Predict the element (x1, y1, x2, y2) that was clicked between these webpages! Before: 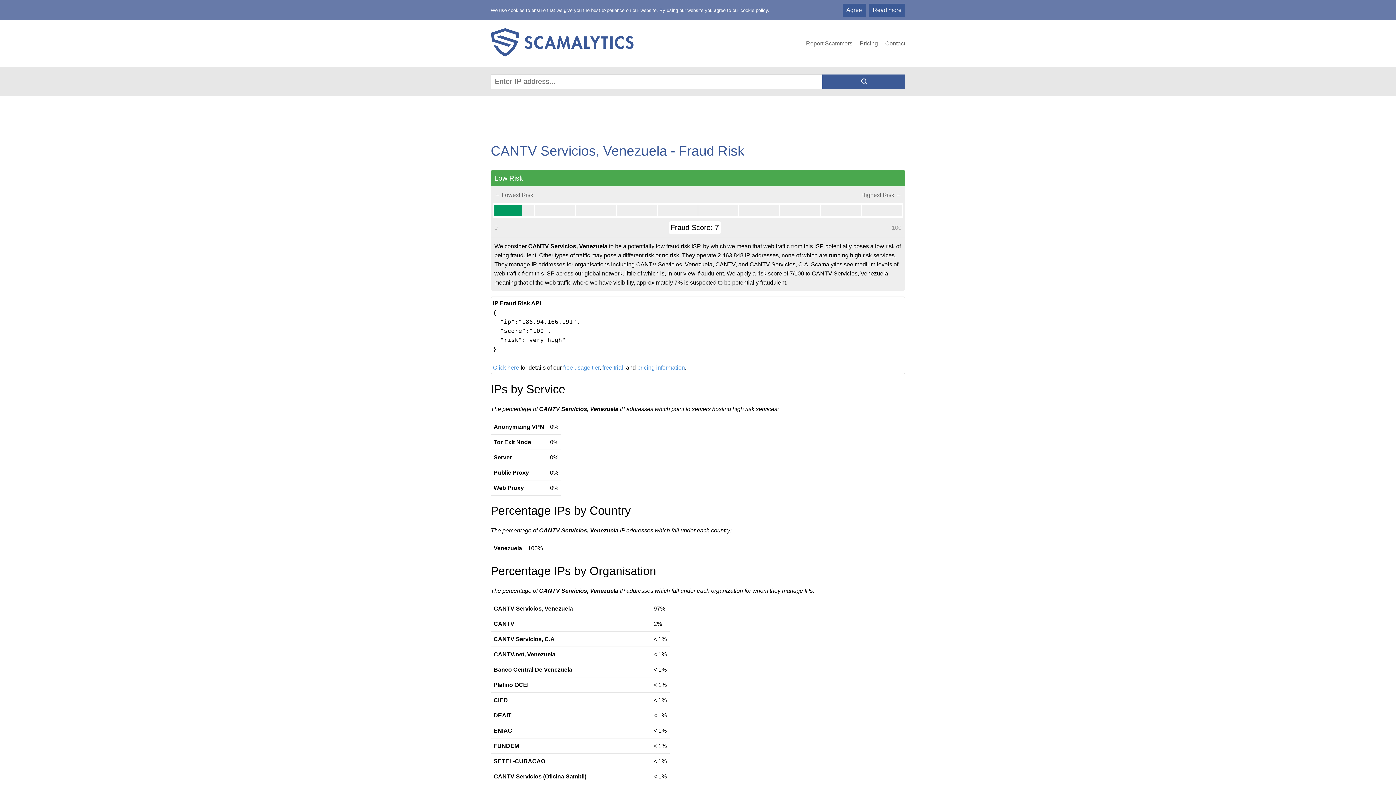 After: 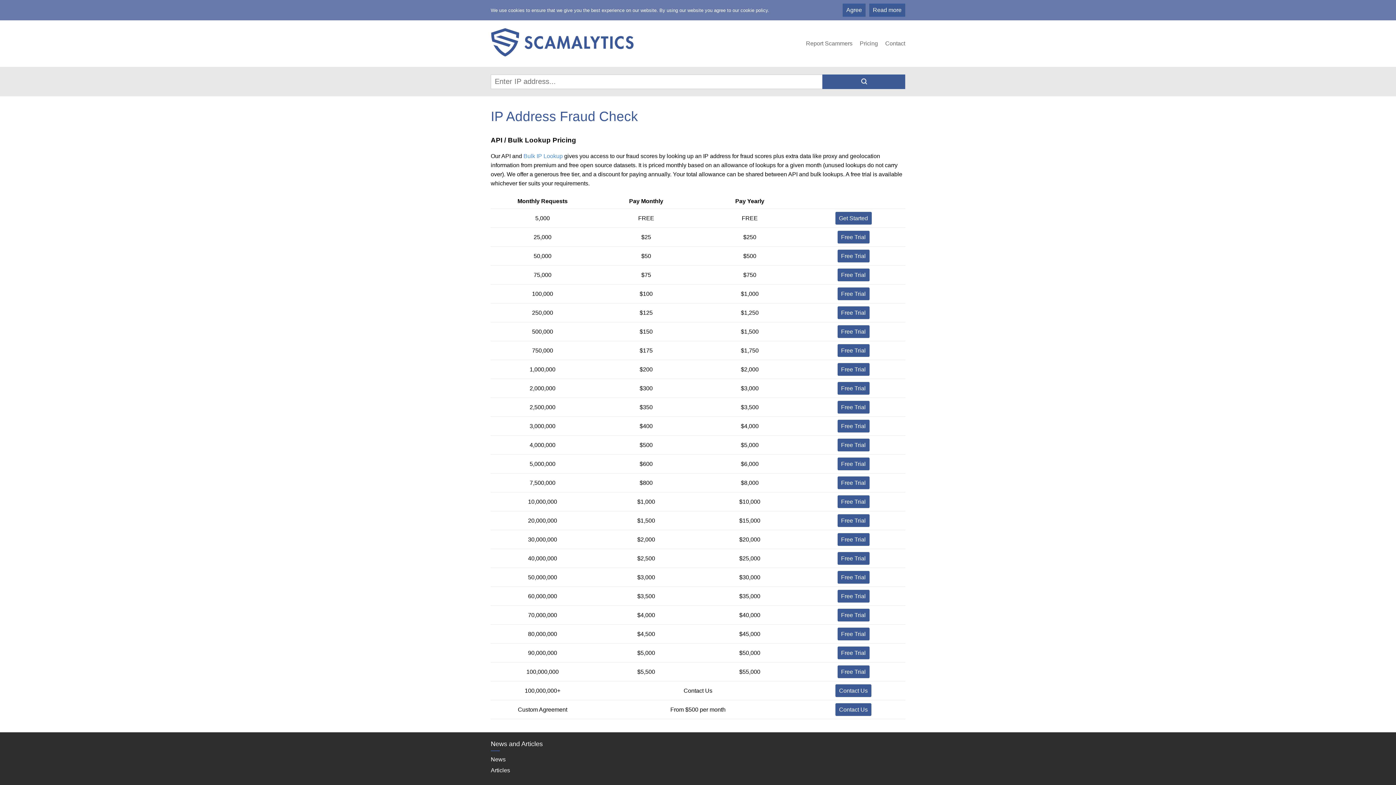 Action: label: free usage tier bbox: (563, 364, 599, 370)